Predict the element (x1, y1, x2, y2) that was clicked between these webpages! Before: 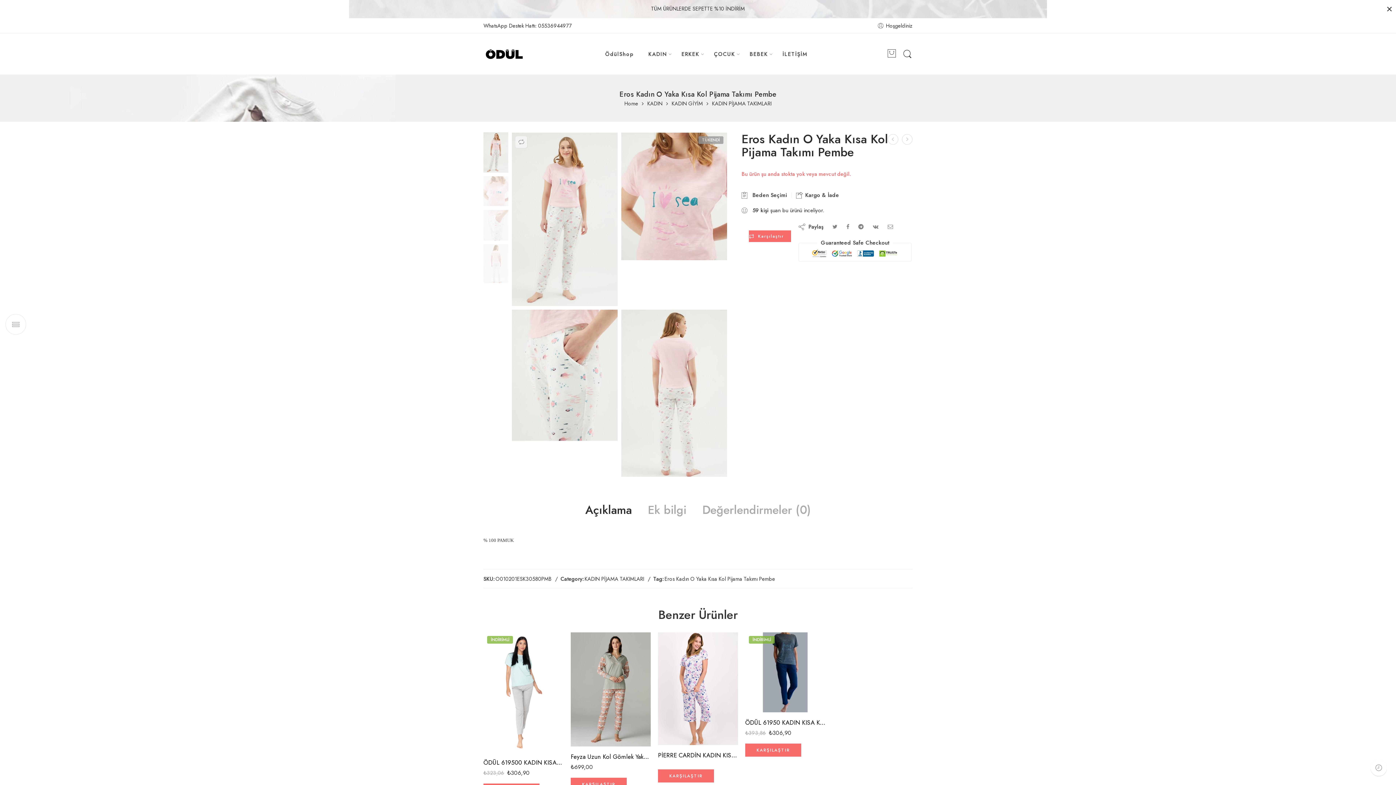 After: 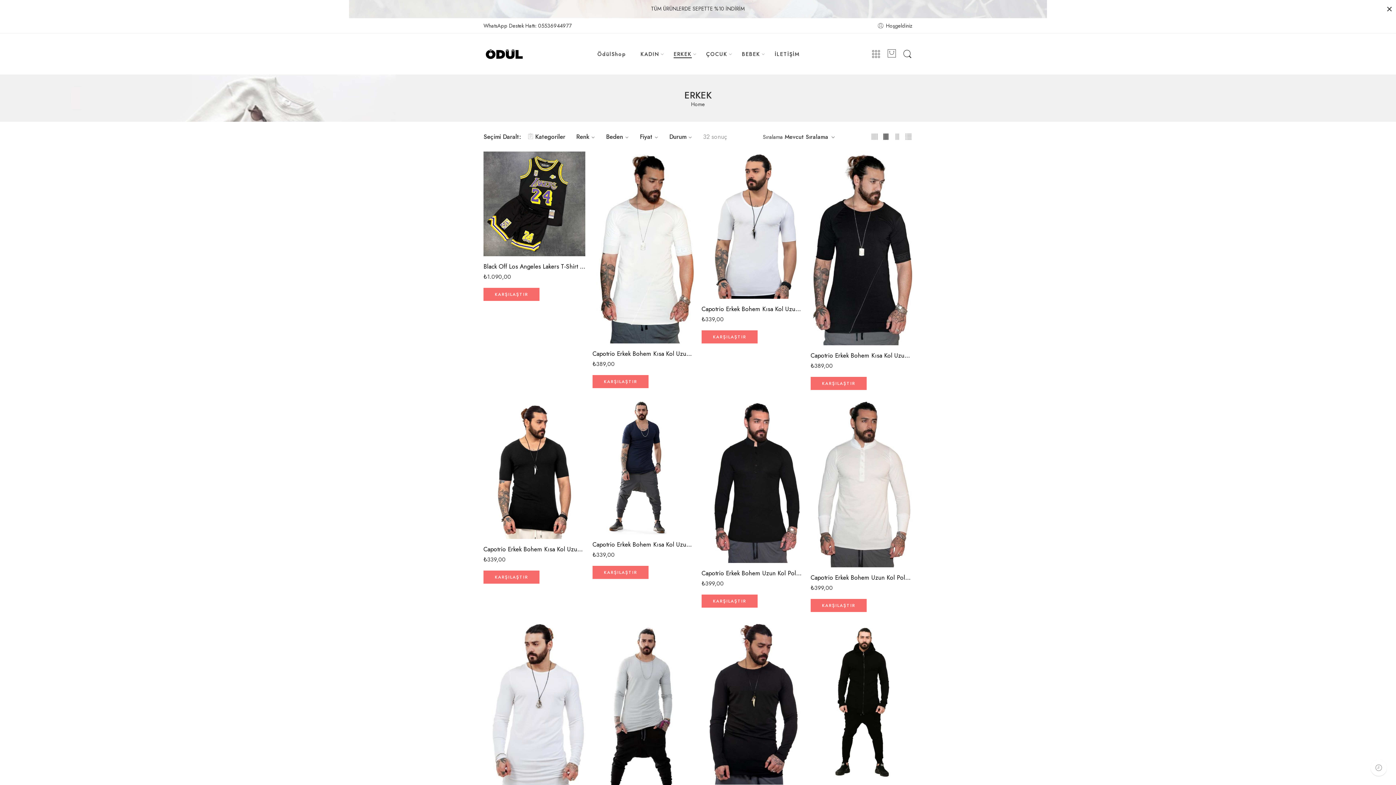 Action: label: ERKEK bbox: (681, 44, 699, 63)